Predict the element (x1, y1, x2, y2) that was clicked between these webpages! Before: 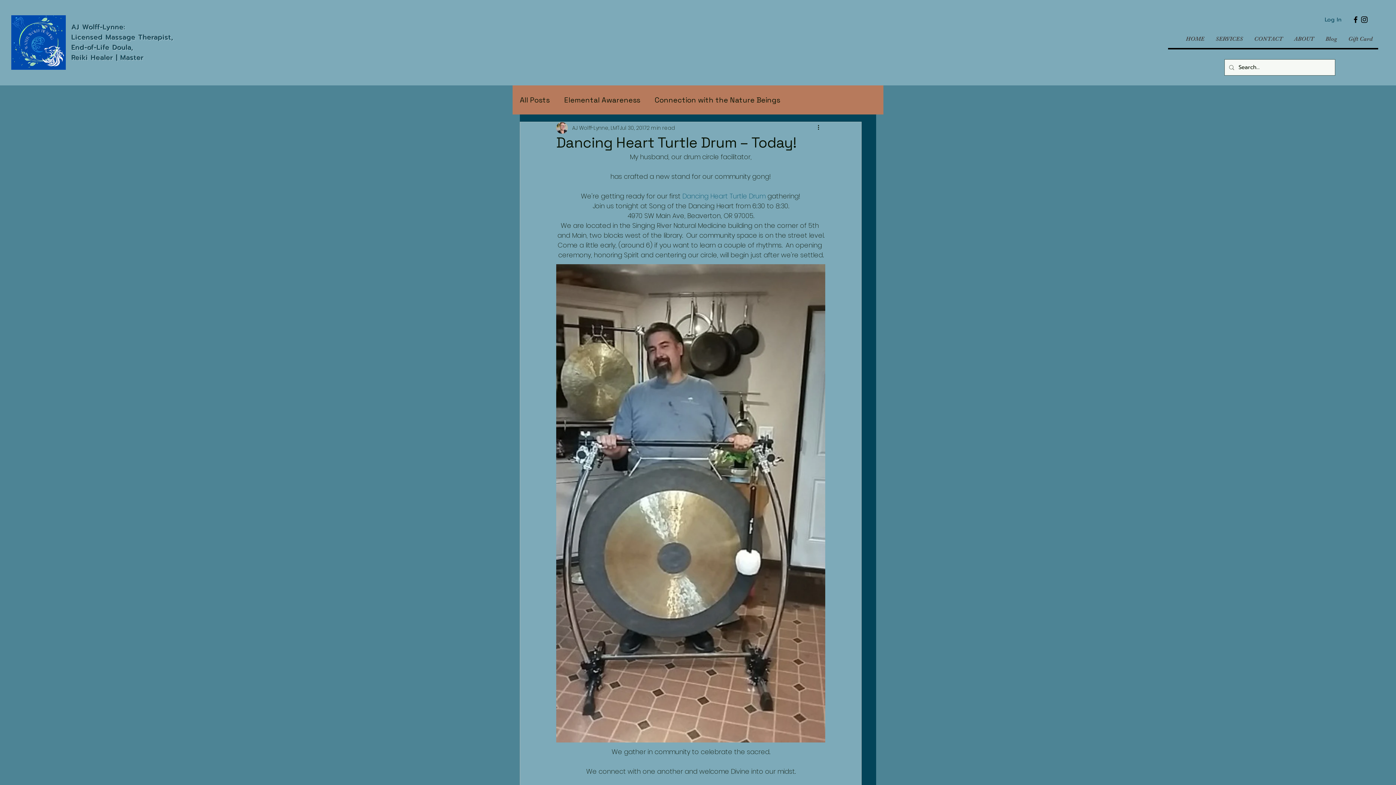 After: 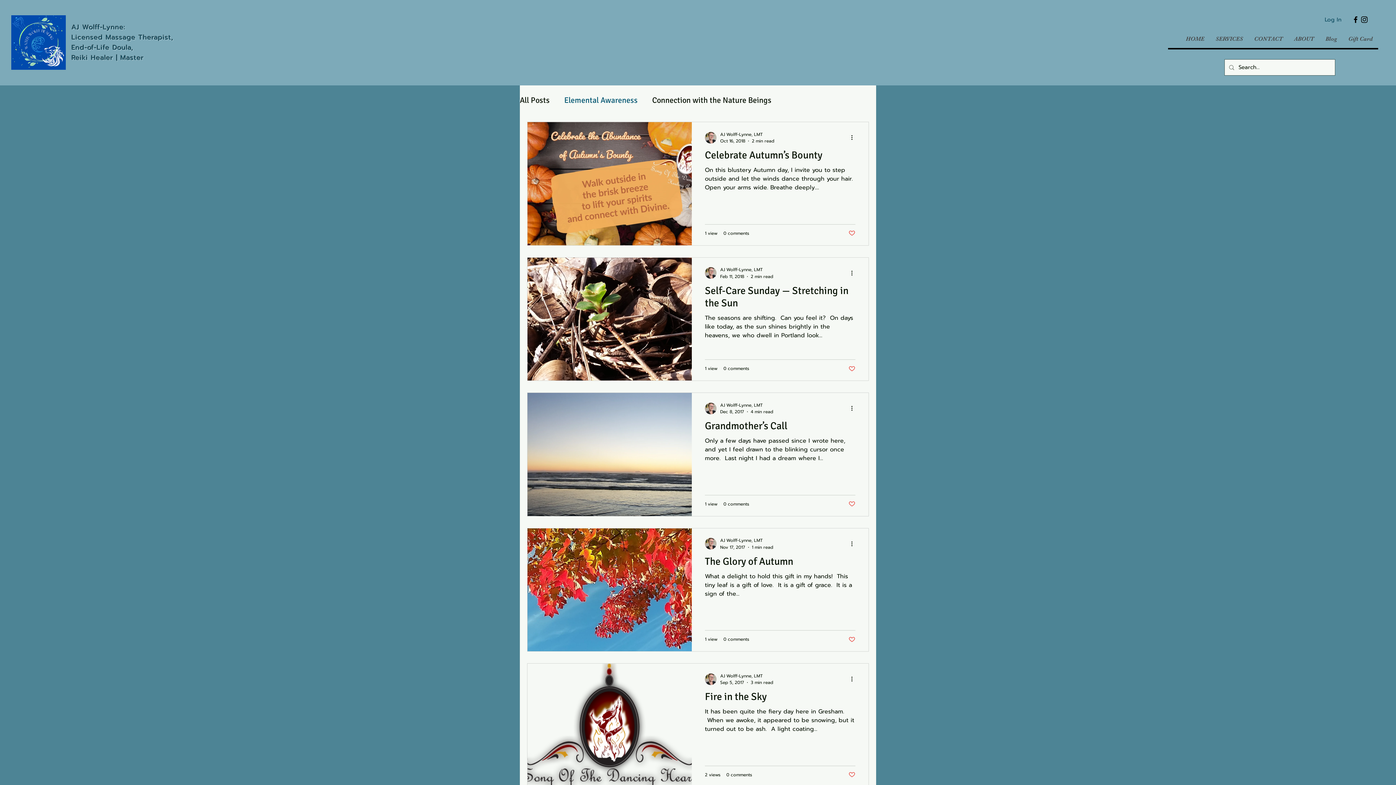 Action: bbox: (564, 95, 640, 104) label: Elemental Awareness